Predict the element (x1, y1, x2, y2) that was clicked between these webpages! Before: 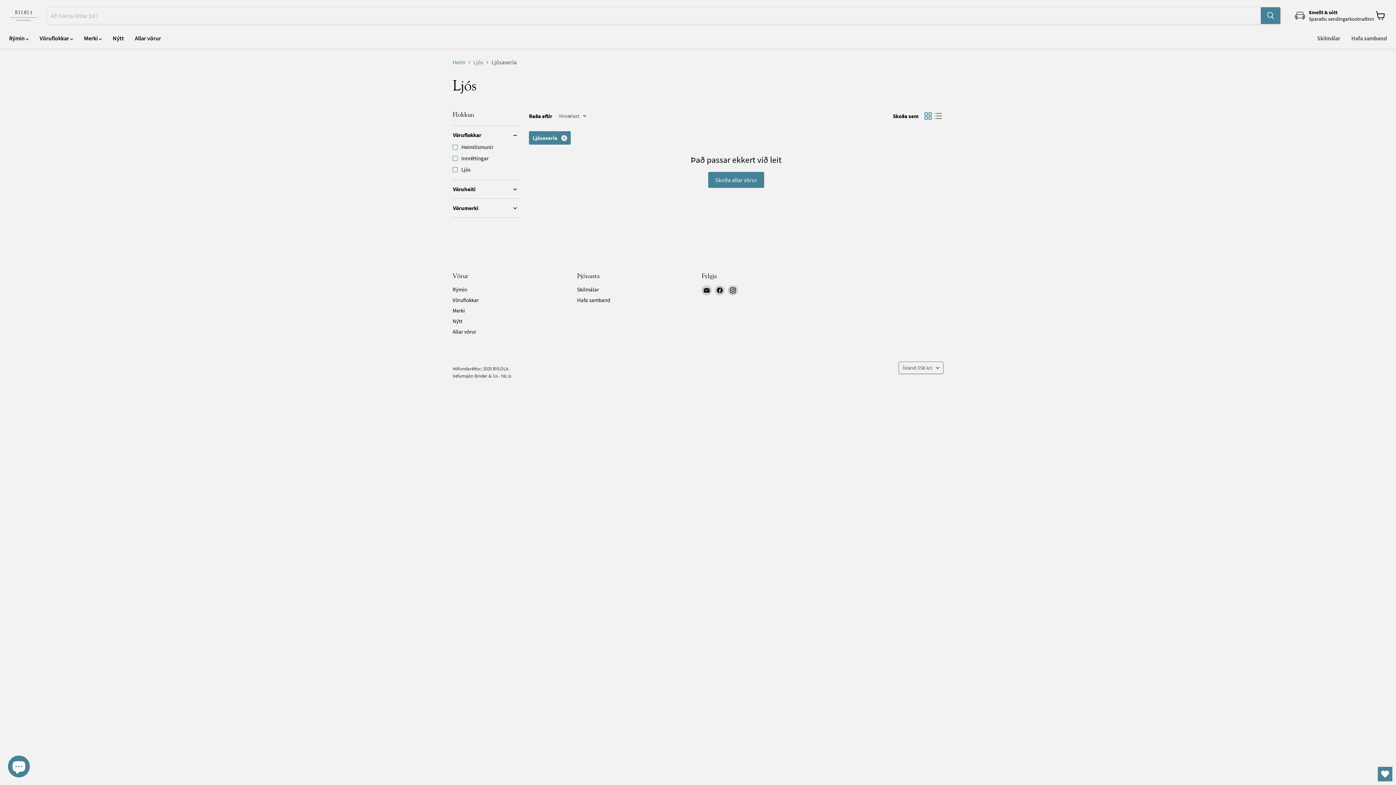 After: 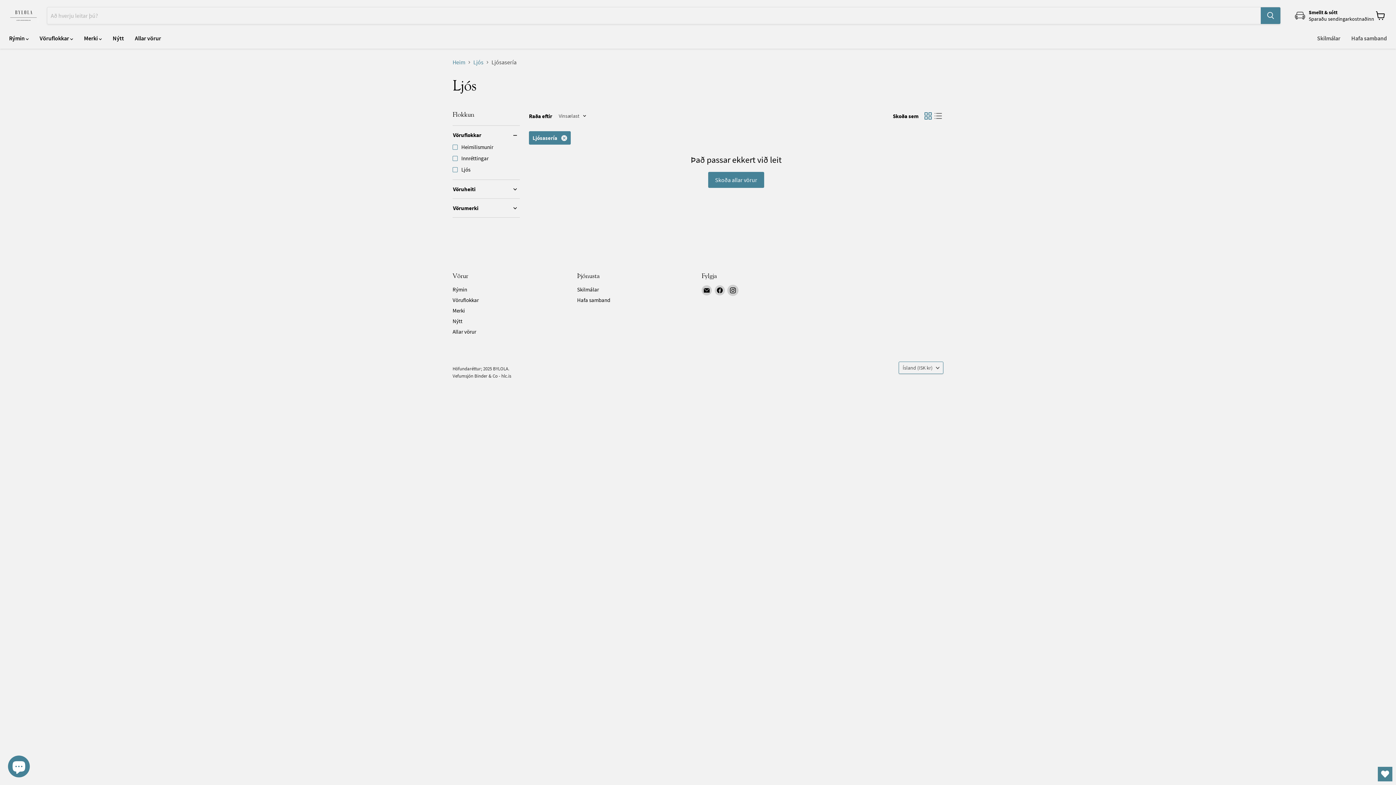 Action: label: Finndu okkur á Instagram bbox: (728, 285, 738, 295)